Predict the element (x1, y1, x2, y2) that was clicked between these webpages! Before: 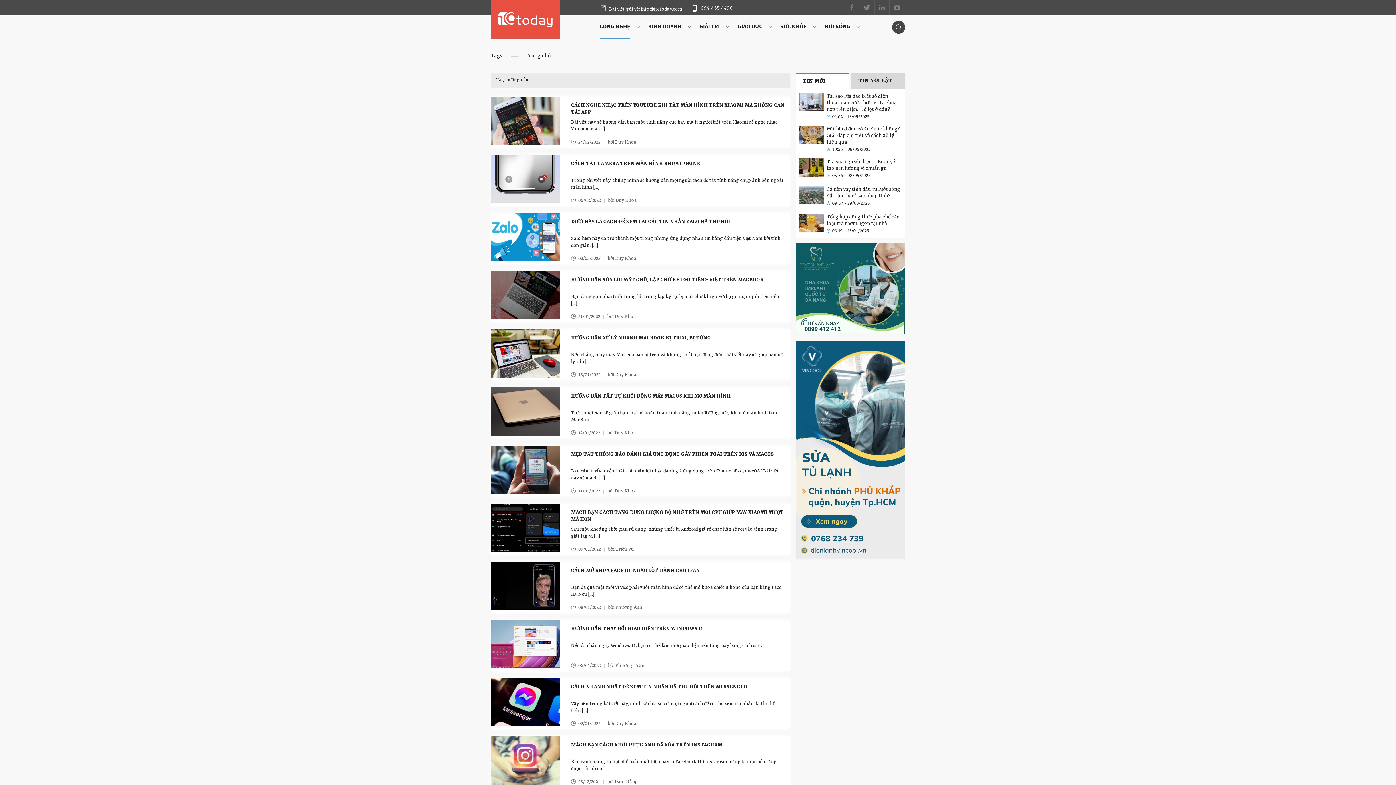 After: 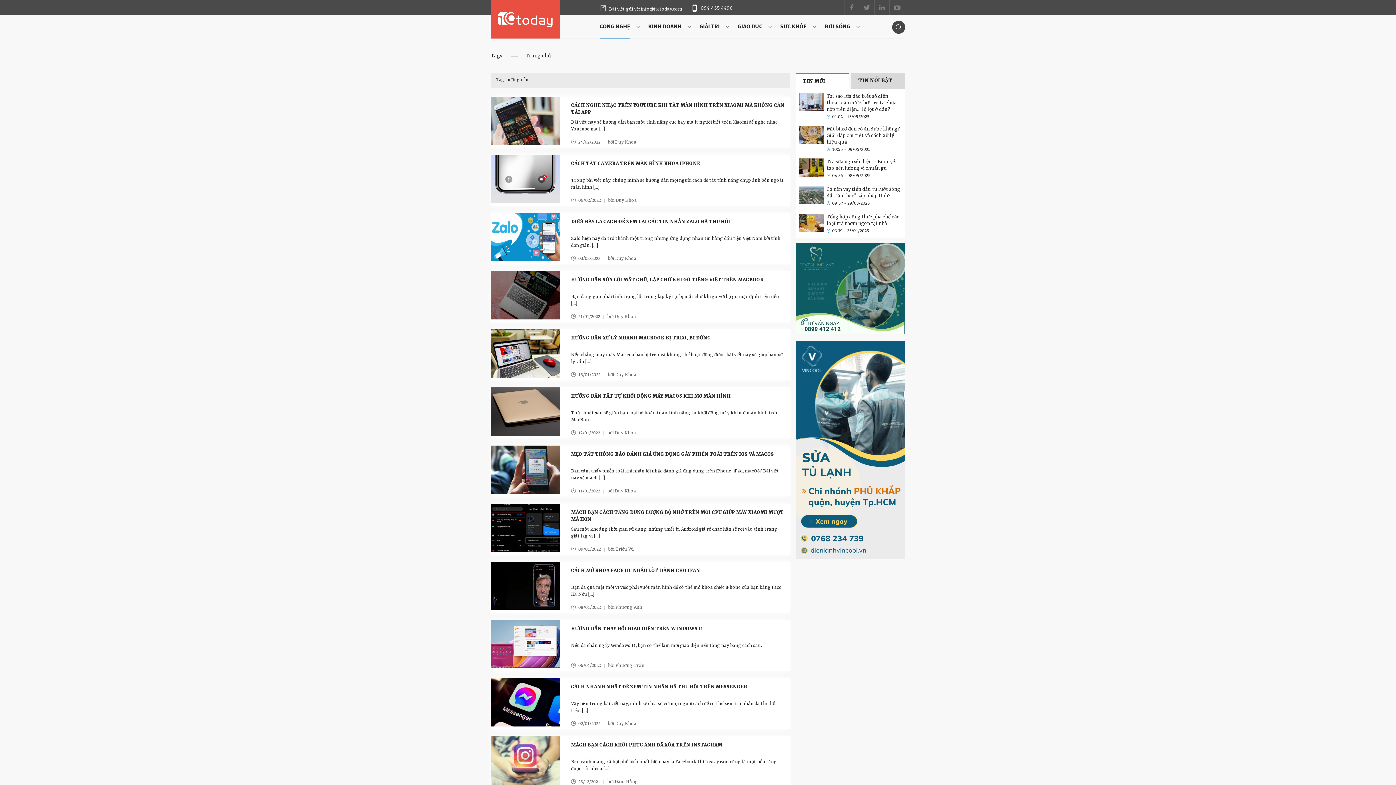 Action: label: TIN MỚI bbox: (802, 78, 842, 84)